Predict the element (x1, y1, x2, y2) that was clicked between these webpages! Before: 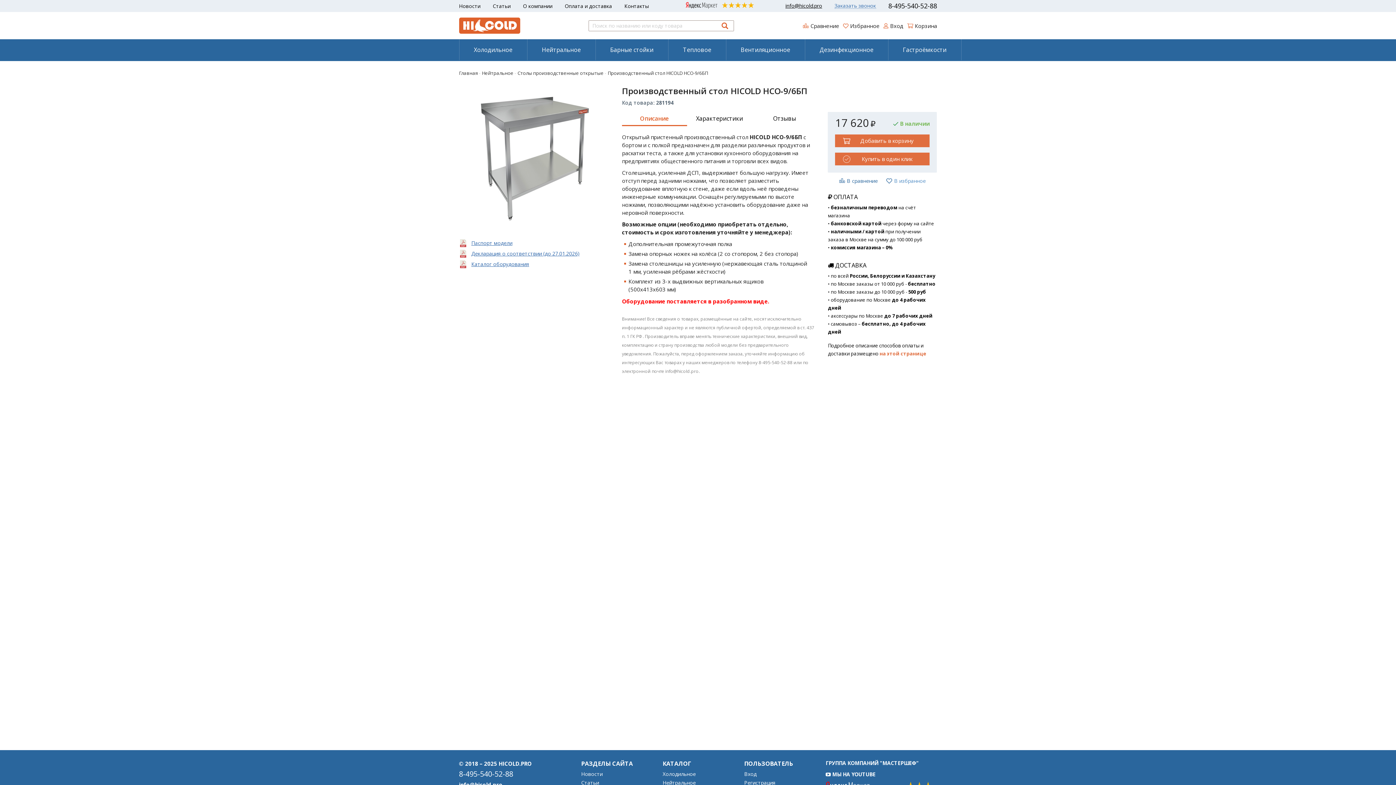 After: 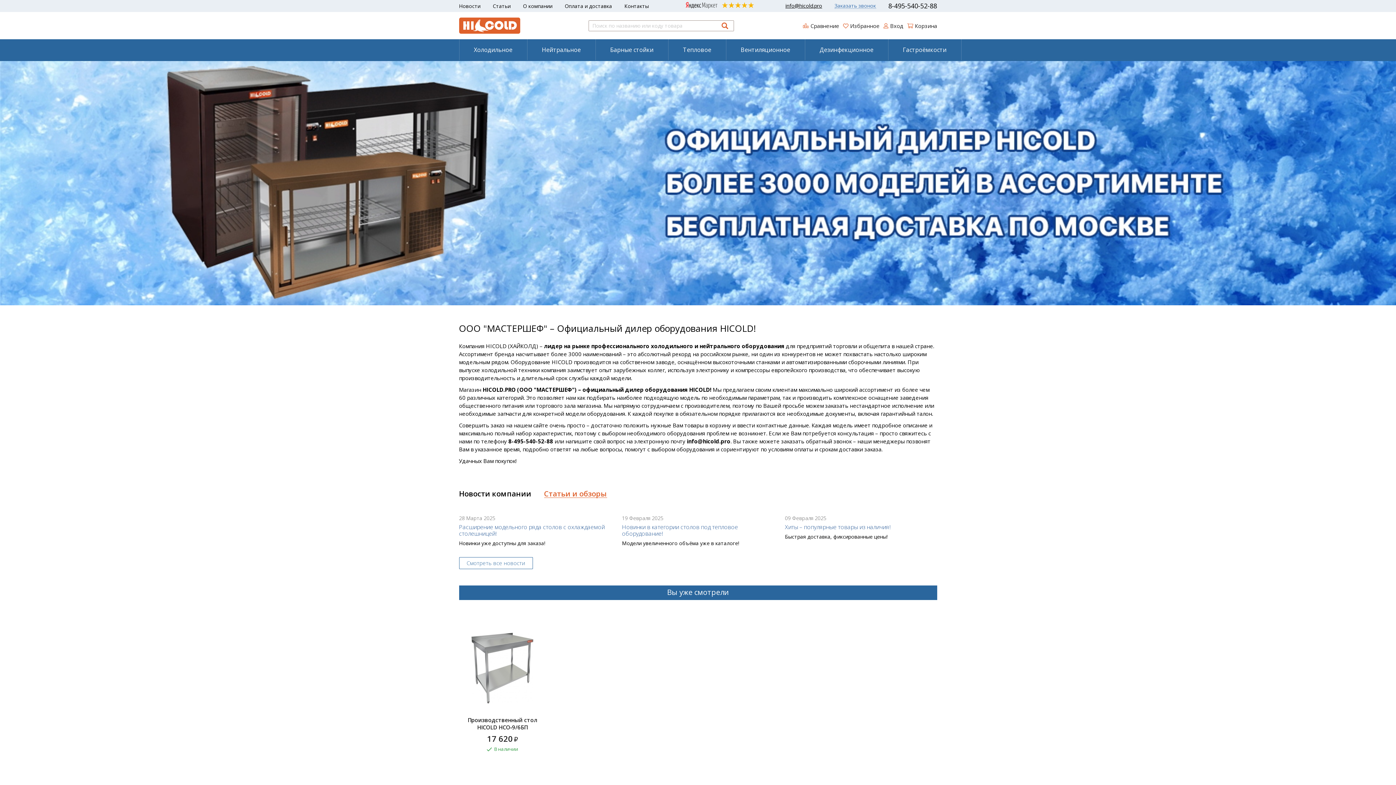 Action: bbox: (459, 69, 480, 76) label: Главная -